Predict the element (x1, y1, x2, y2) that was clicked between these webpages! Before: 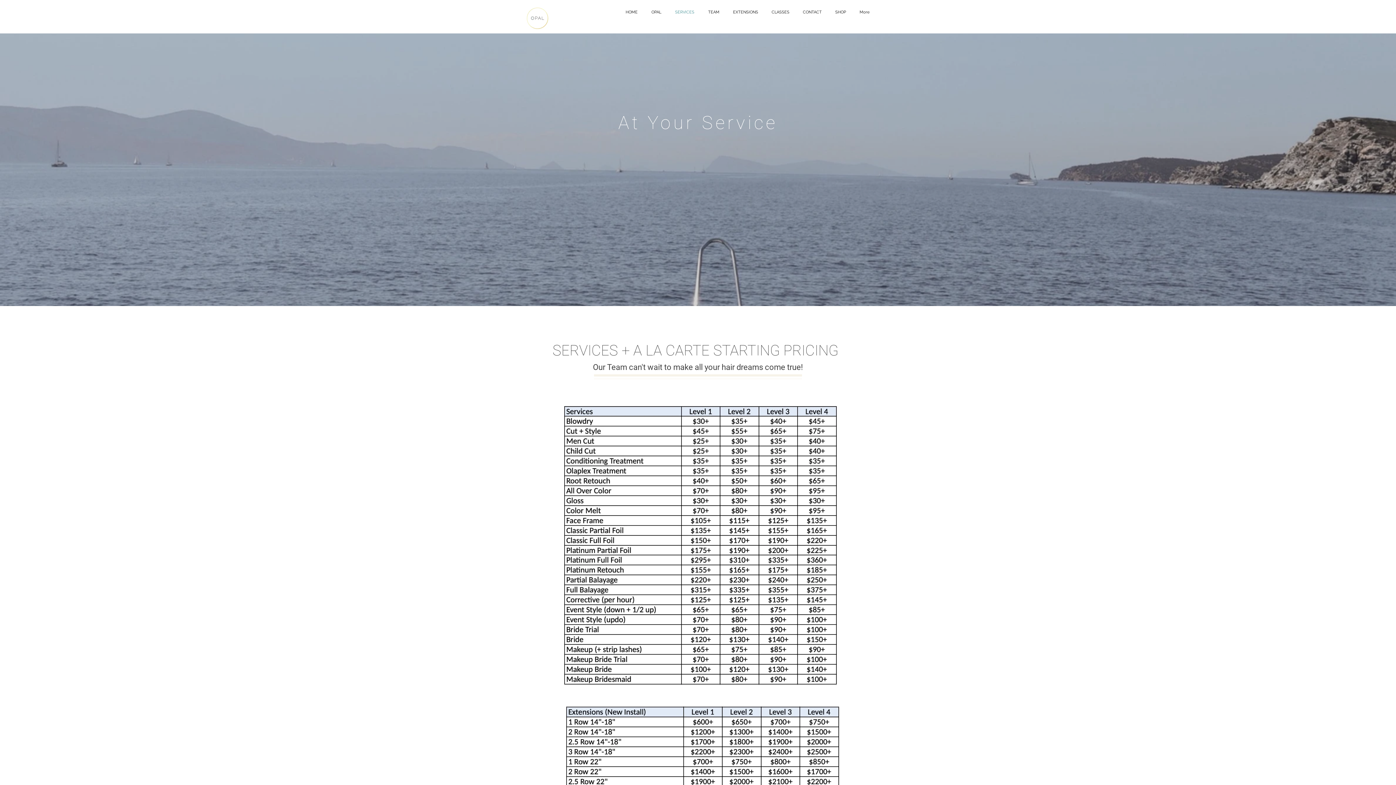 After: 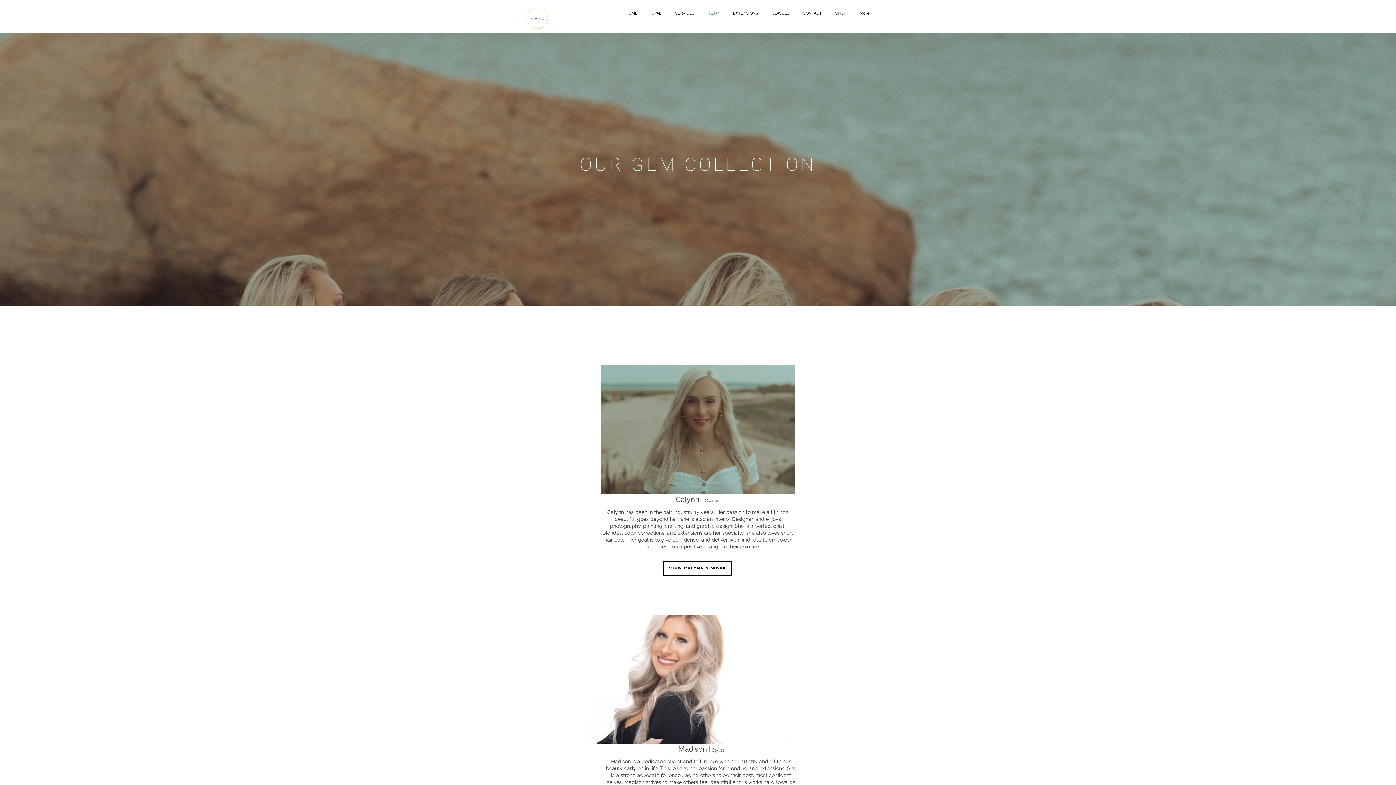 Action: label: TEAM bbox: (701, 3, 726, 21)